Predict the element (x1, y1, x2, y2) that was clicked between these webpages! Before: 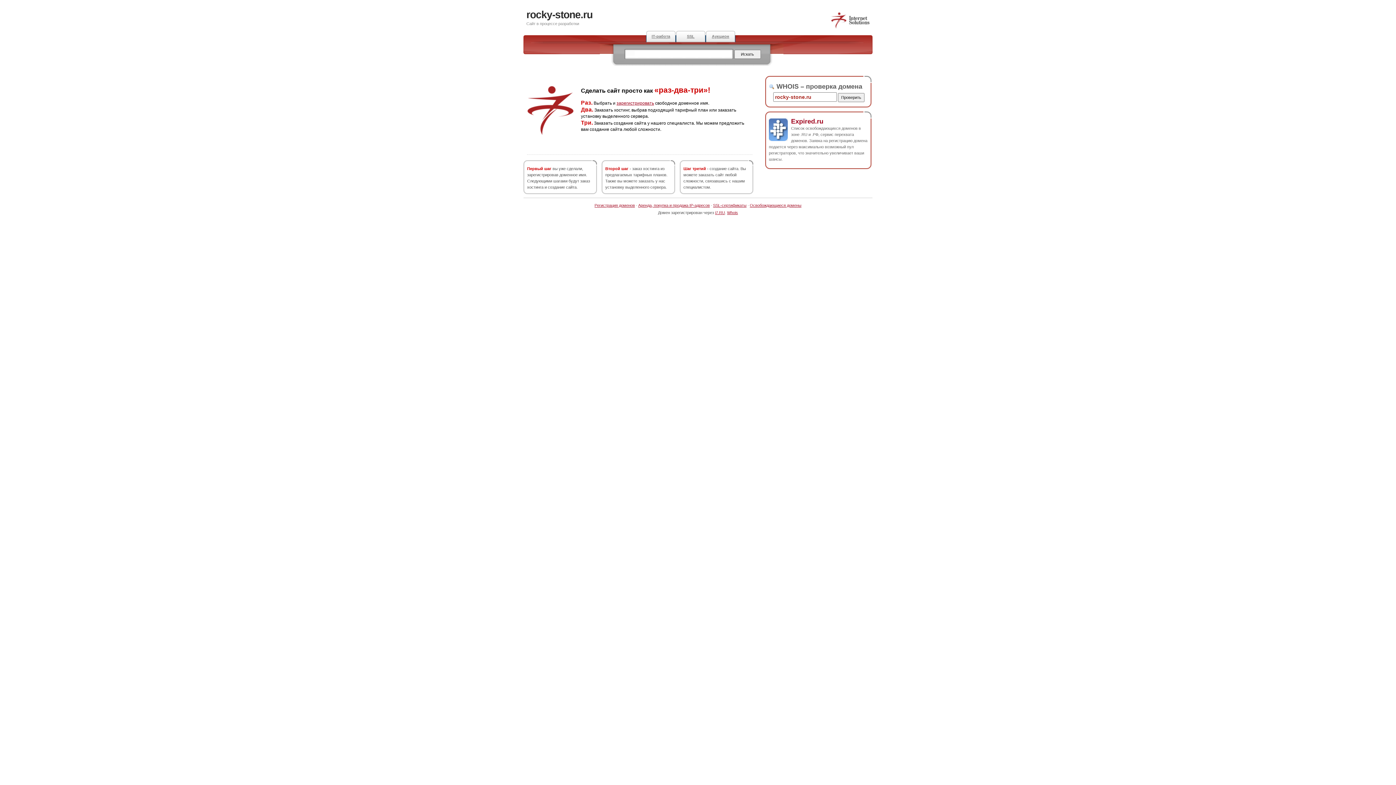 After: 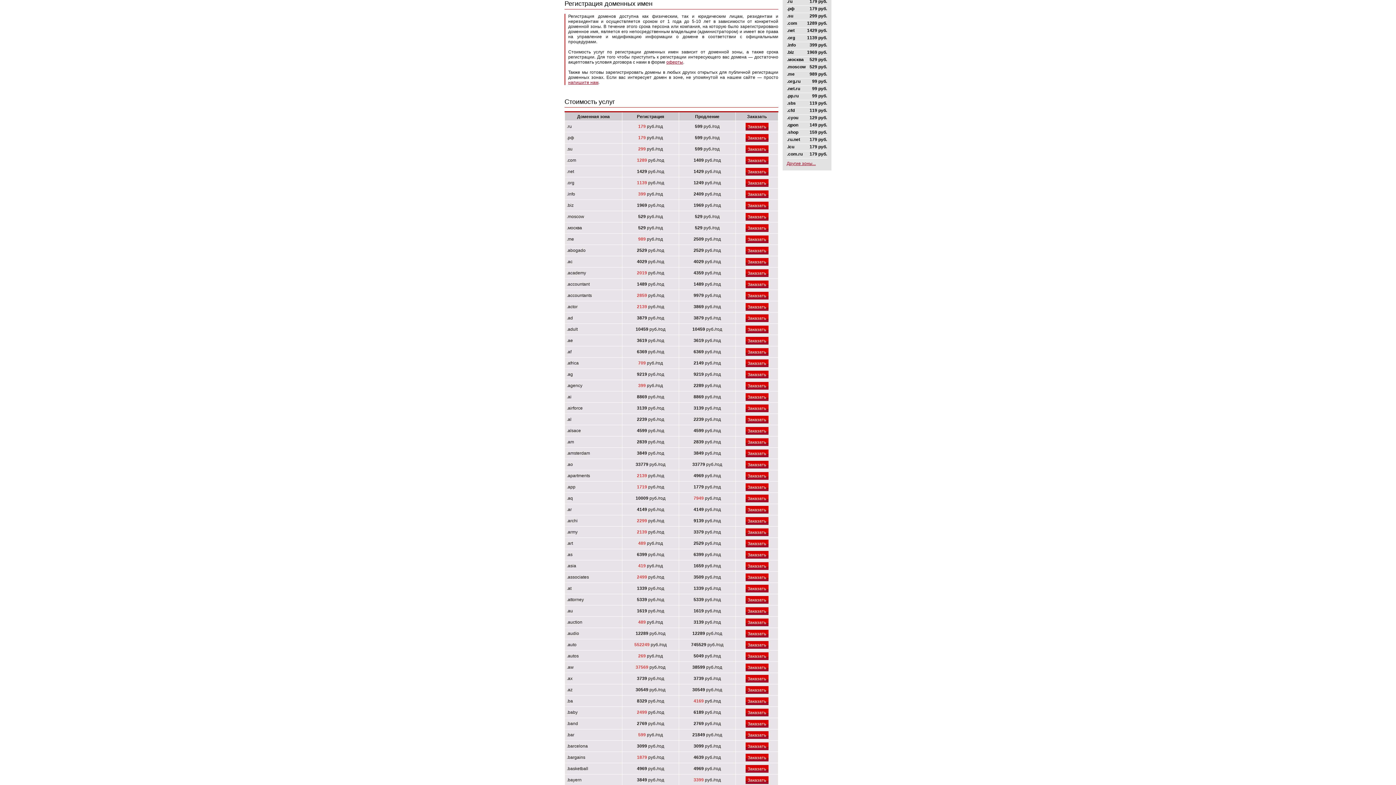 Action: bbox: (616, 100, 654, 105) label: зарегистрировать